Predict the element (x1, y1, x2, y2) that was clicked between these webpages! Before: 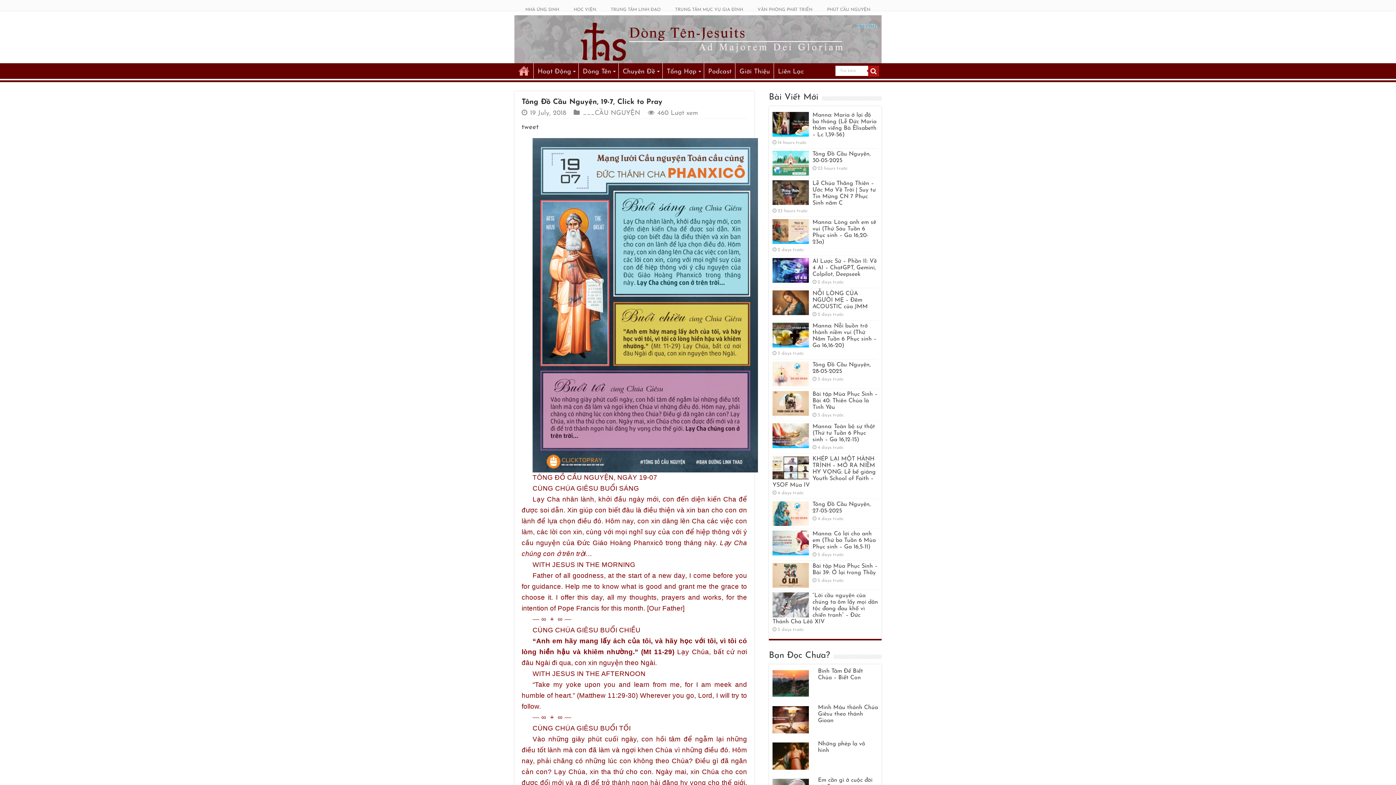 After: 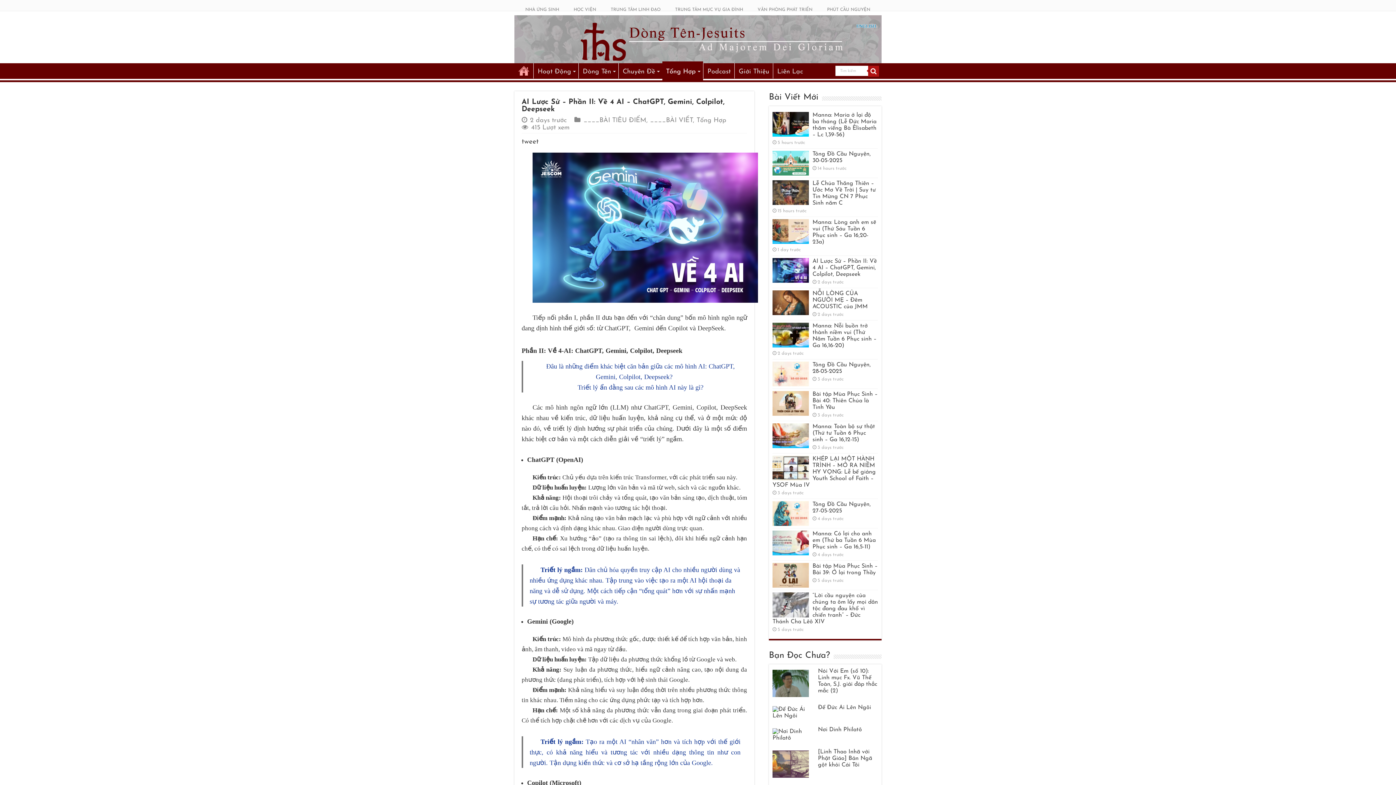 Action: label: AI Lược Sử – Phần II: Về 4 AI – ChatGPT, Gemini, Colpilot, Deepseek bbox: (812, 258, 877, 277)